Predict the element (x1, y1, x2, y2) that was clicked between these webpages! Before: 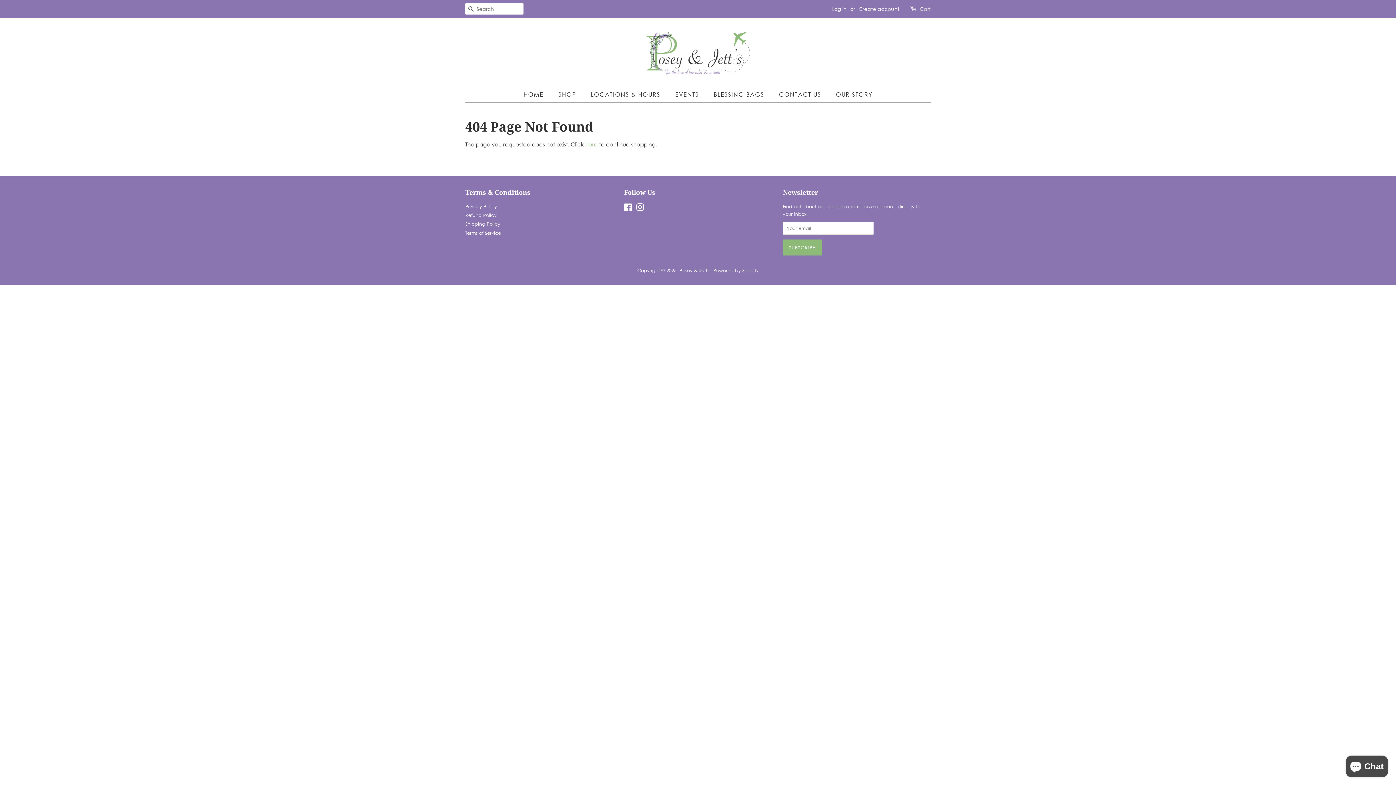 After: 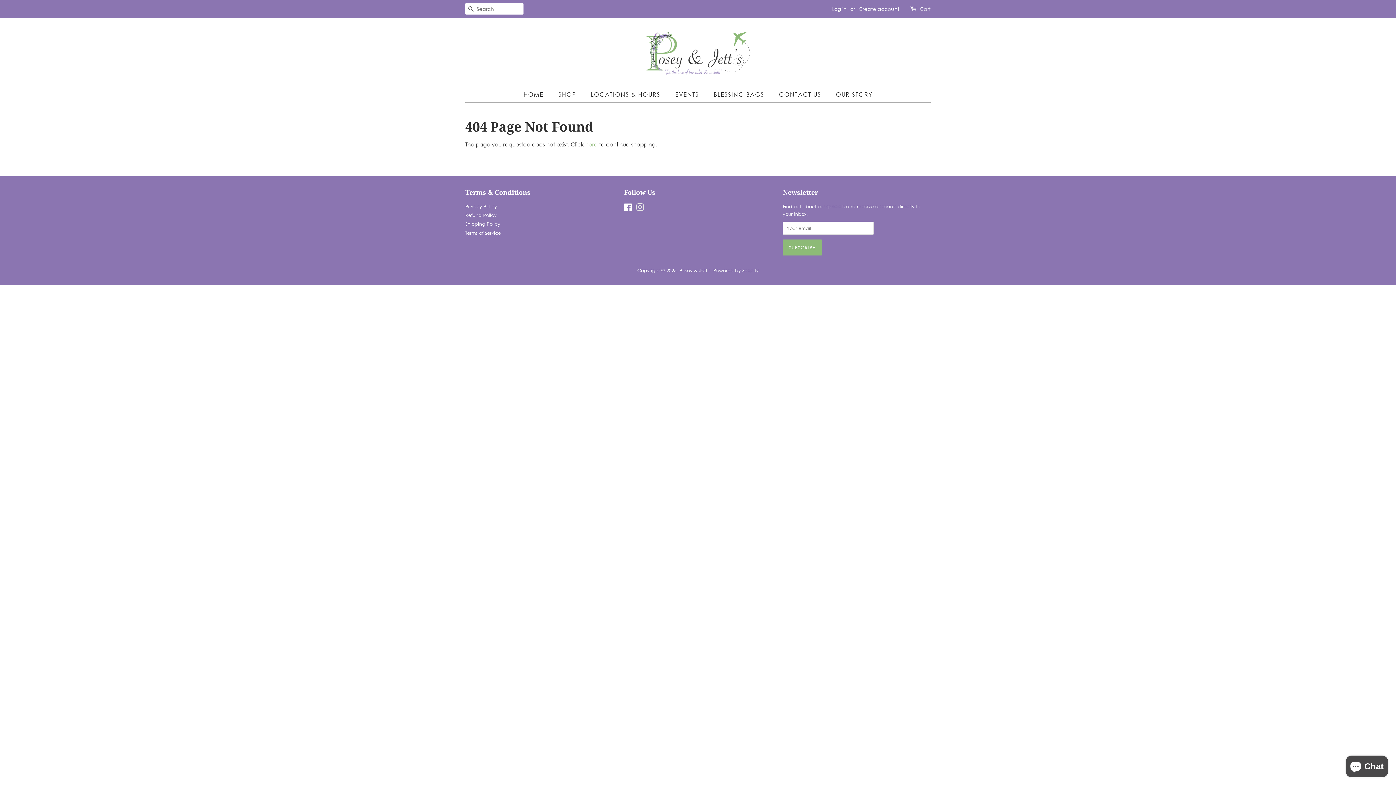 Action: bbox: (636, 205, 644, 211) label: Instagram